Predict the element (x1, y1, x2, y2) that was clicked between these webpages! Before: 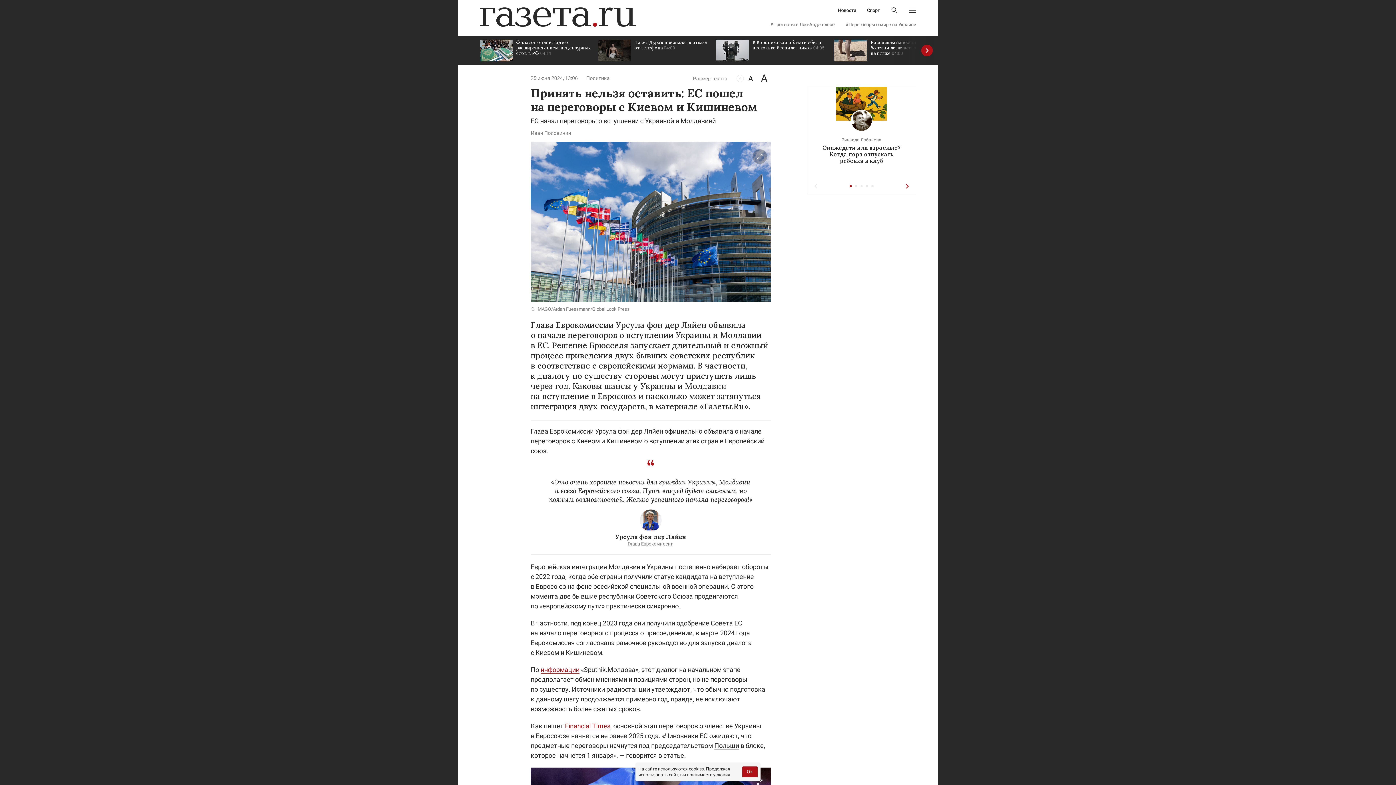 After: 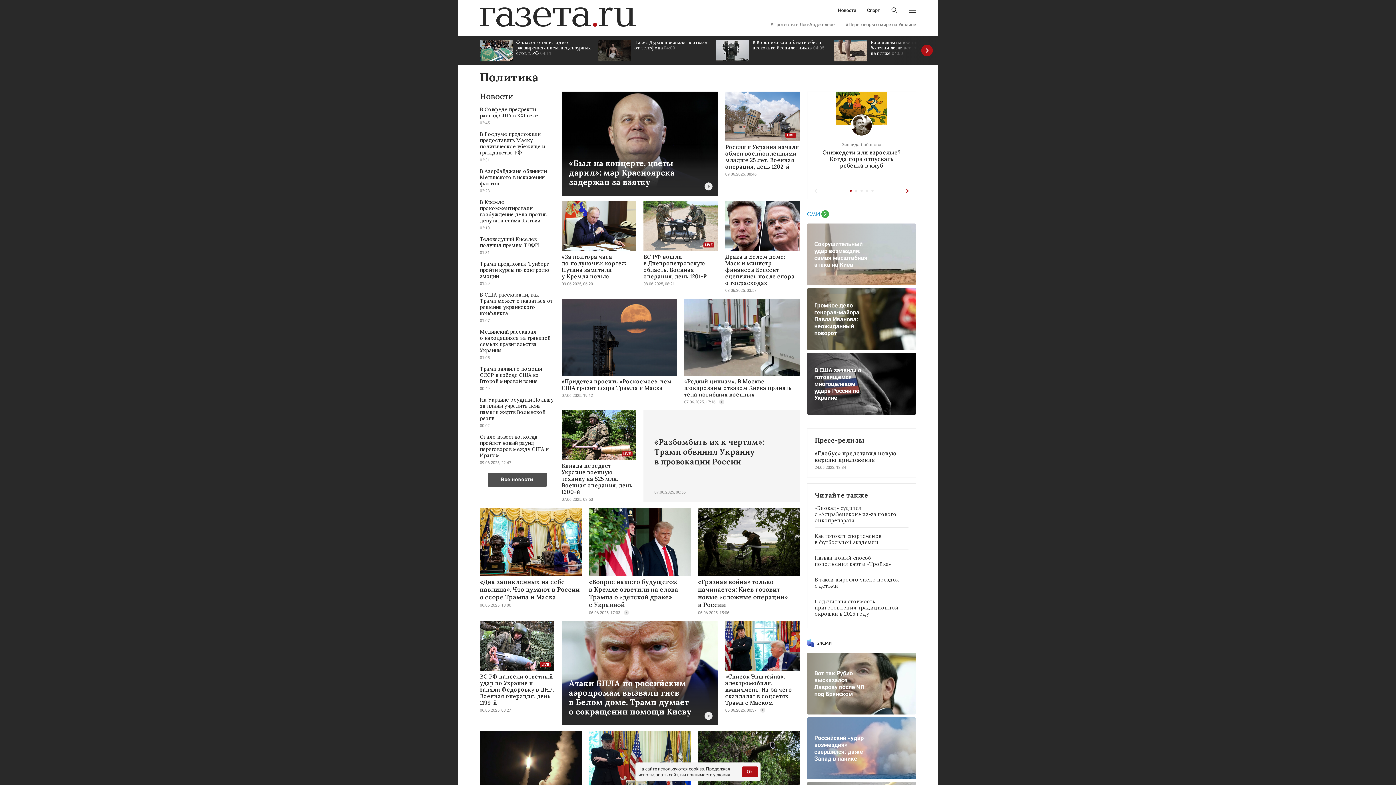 Action: label: Политика bbox: (586, 74, 610, 82)